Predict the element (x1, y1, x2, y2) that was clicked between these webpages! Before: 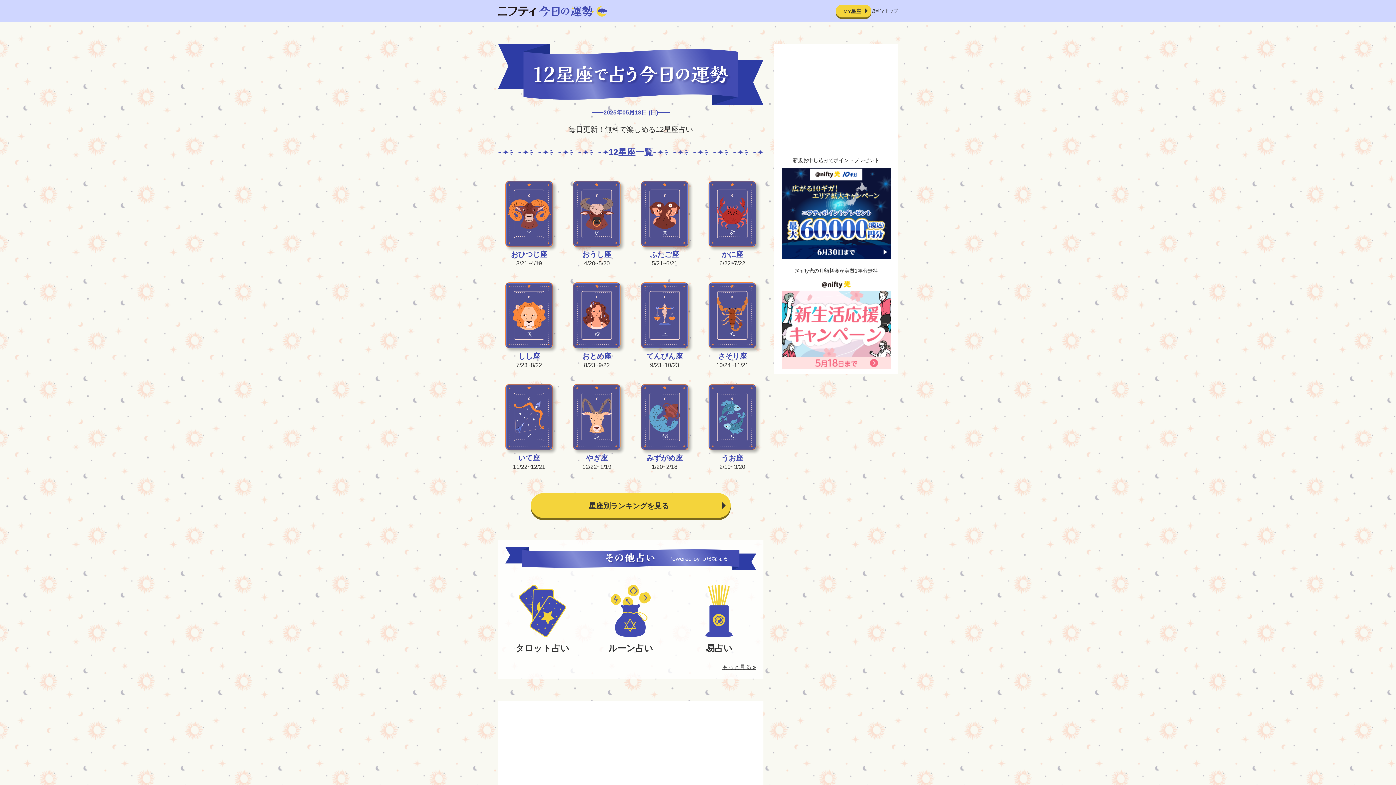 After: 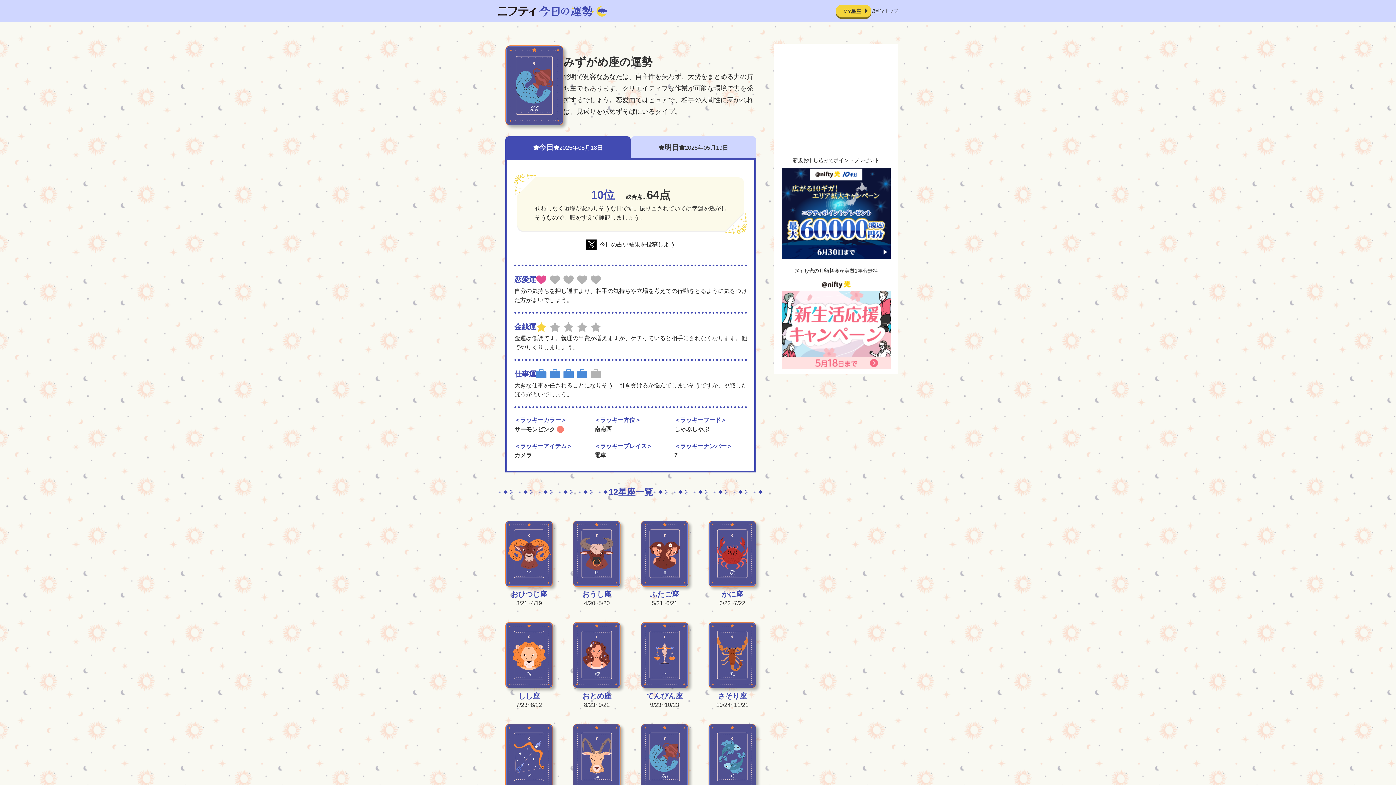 Action: bbox: (640, 384, 688, 471) label: みずがめ座

1/20~2/18